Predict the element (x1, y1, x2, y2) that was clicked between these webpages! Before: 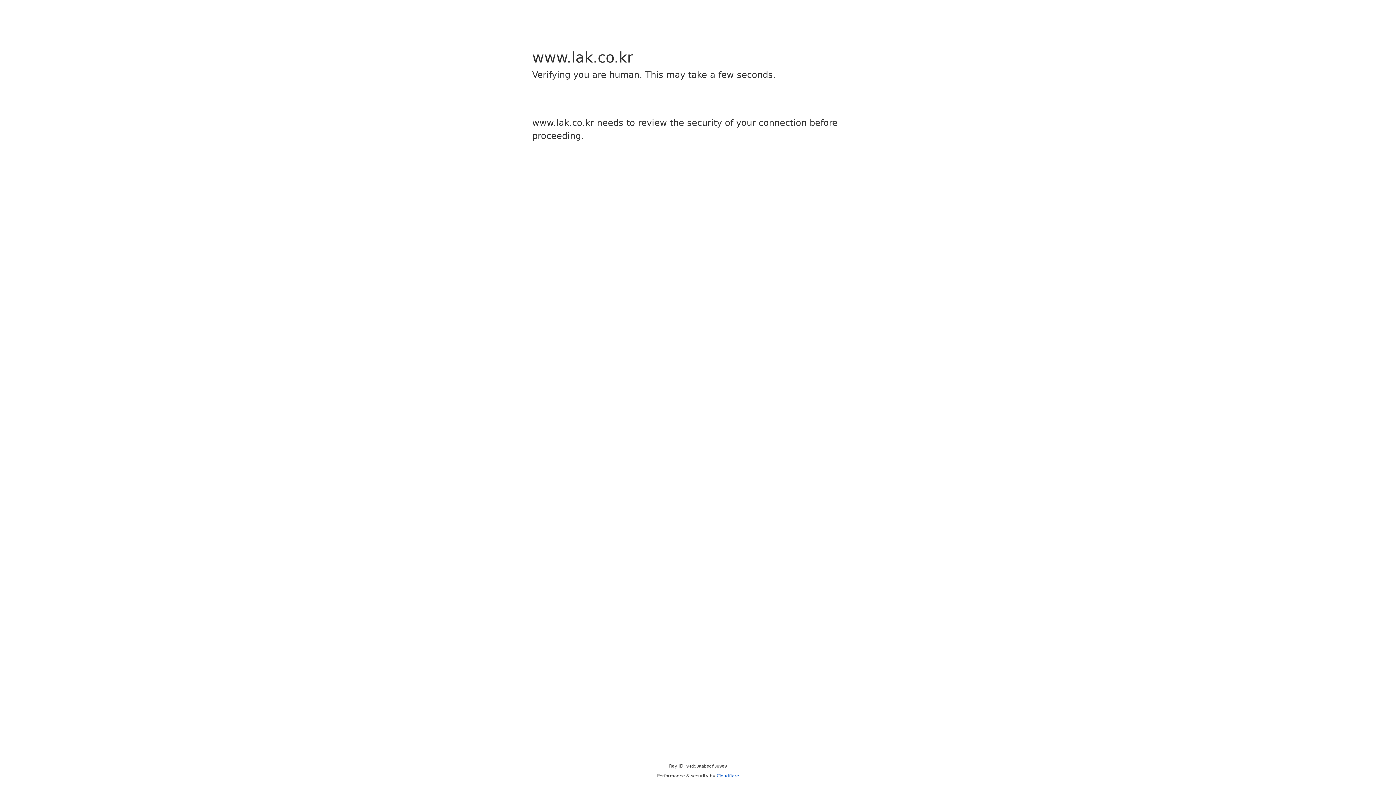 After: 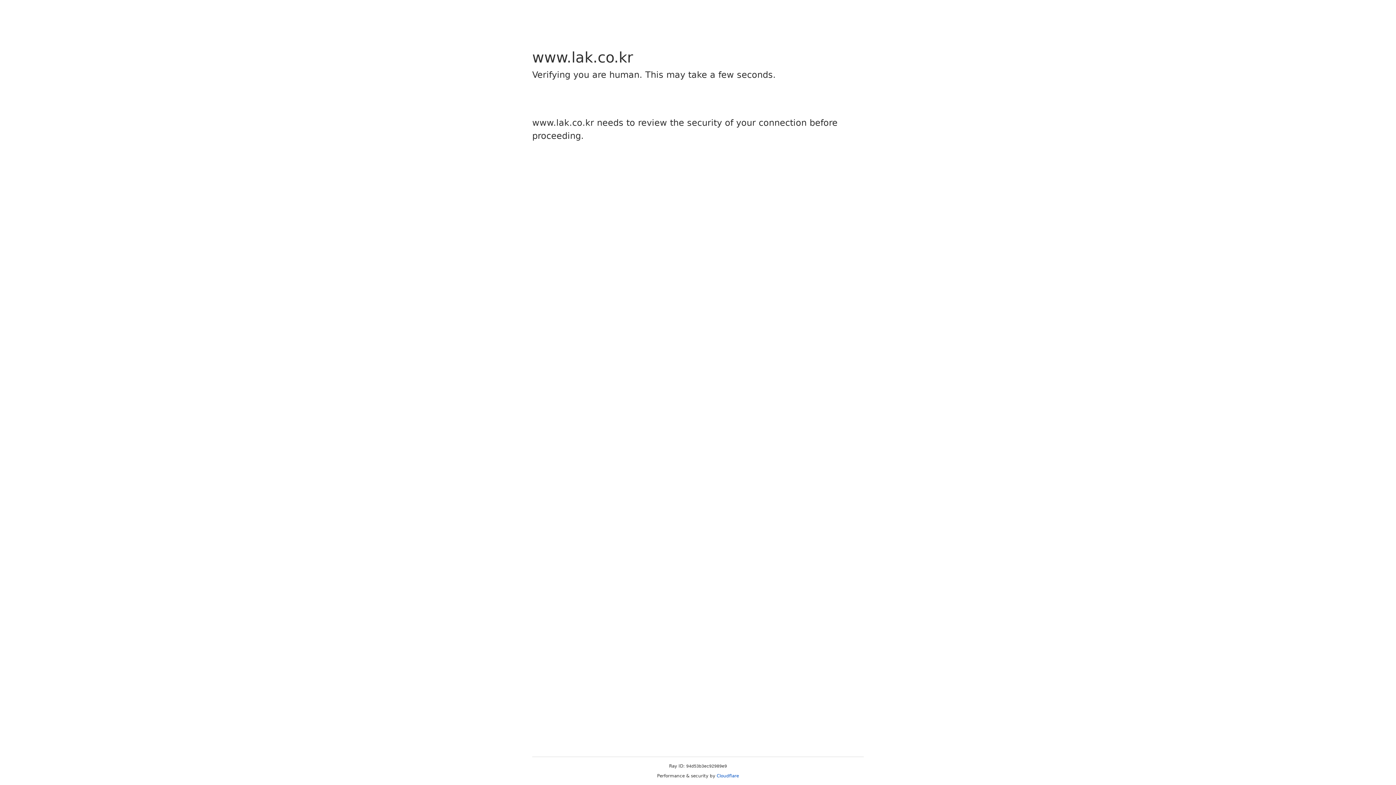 Action: label: Cloudflare bbox: (716, 773, 739, 778)